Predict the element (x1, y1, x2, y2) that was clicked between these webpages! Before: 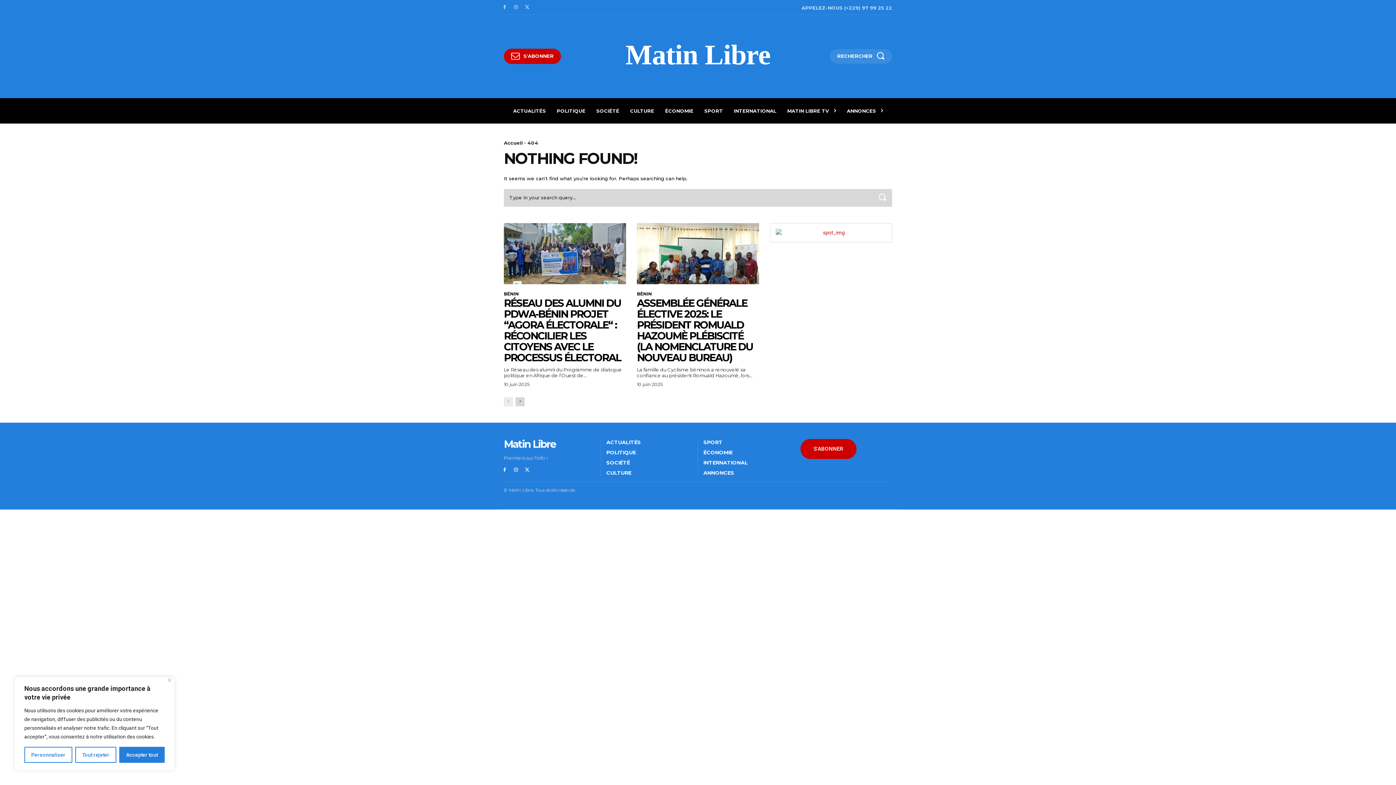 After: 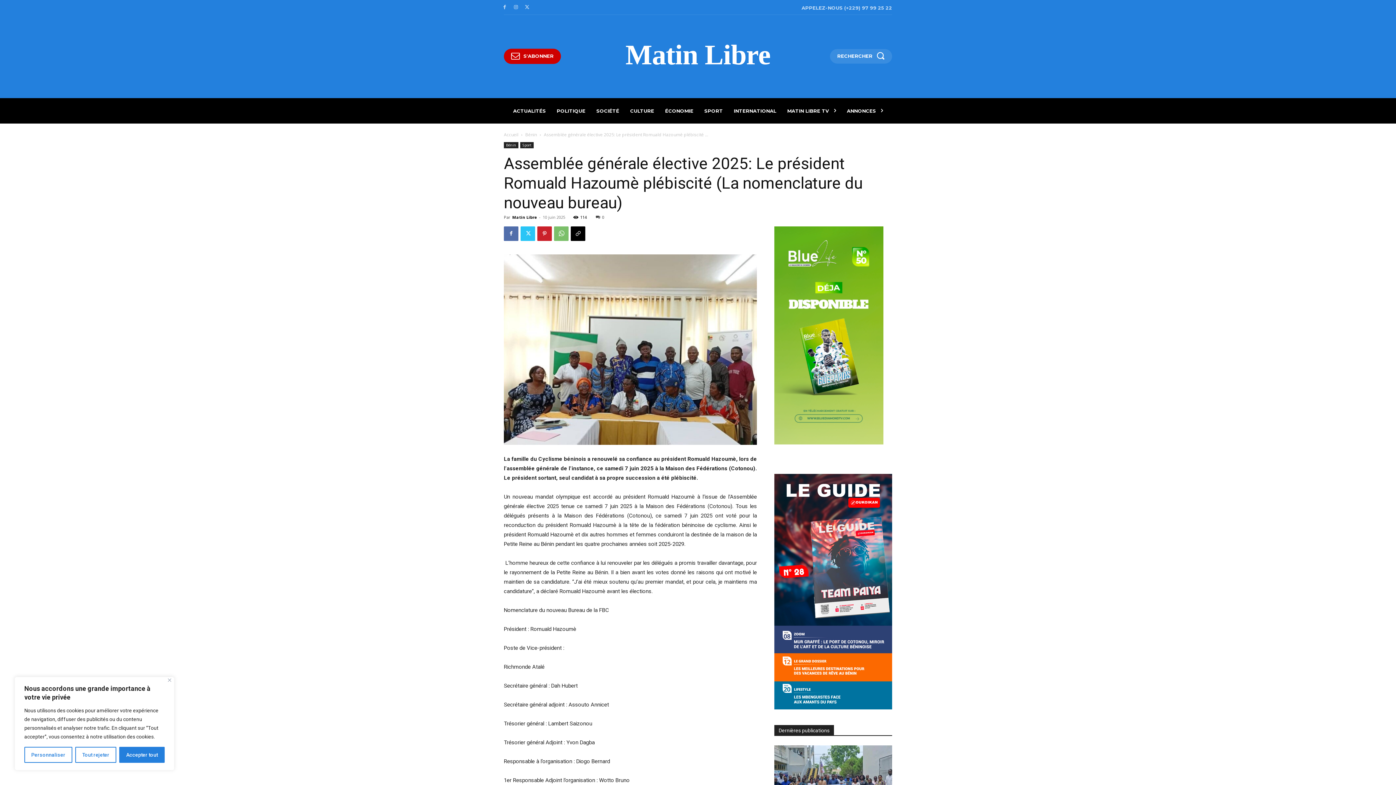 Action: bbox: (637, 297, 753, 363) label: ASSEMBLÉE GÉNÉRALE ÉLECTIVE 2025: LE PRÉSIDENT ROMUALD HAZOUMÈ PLÉBISCITÉ (LA NOMENCLATURE DU NOUVEAU BUREAU)